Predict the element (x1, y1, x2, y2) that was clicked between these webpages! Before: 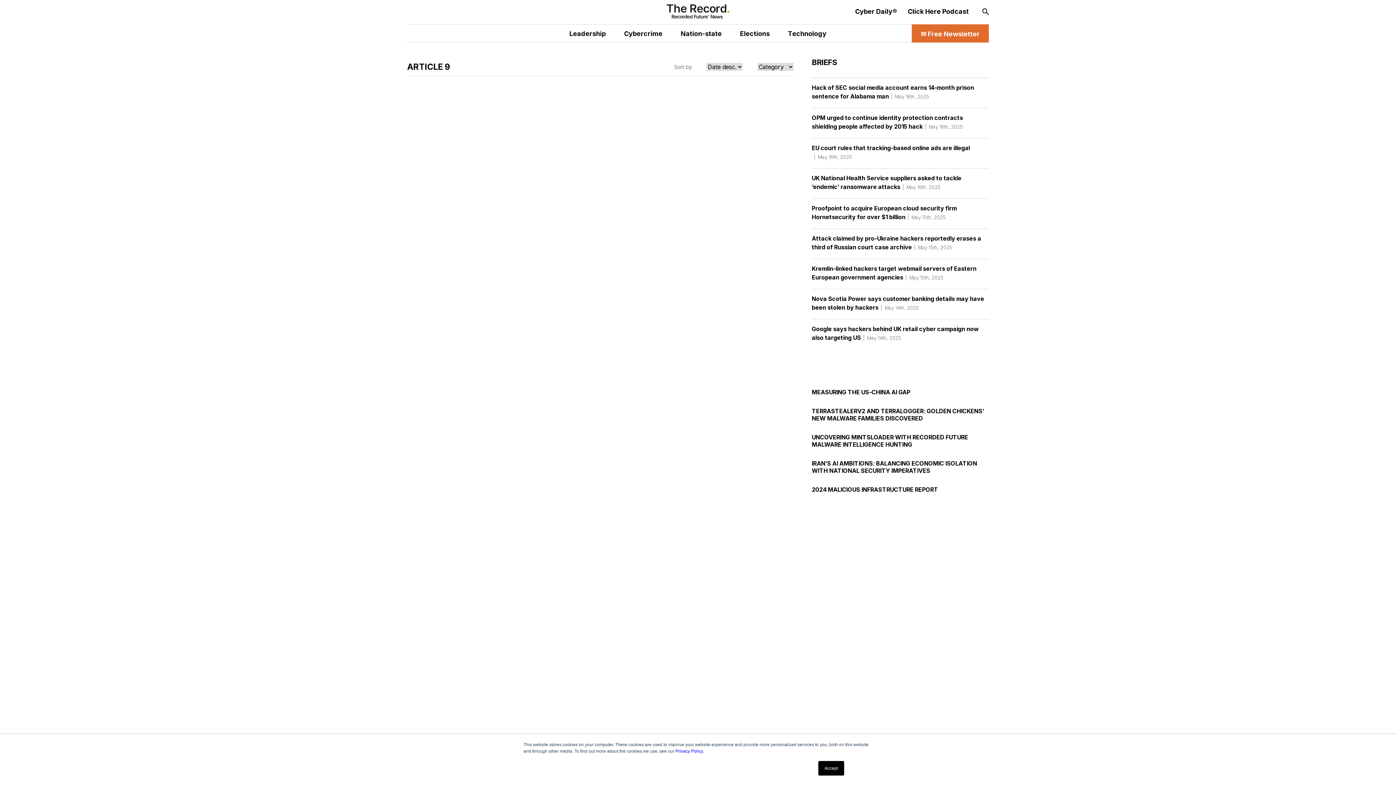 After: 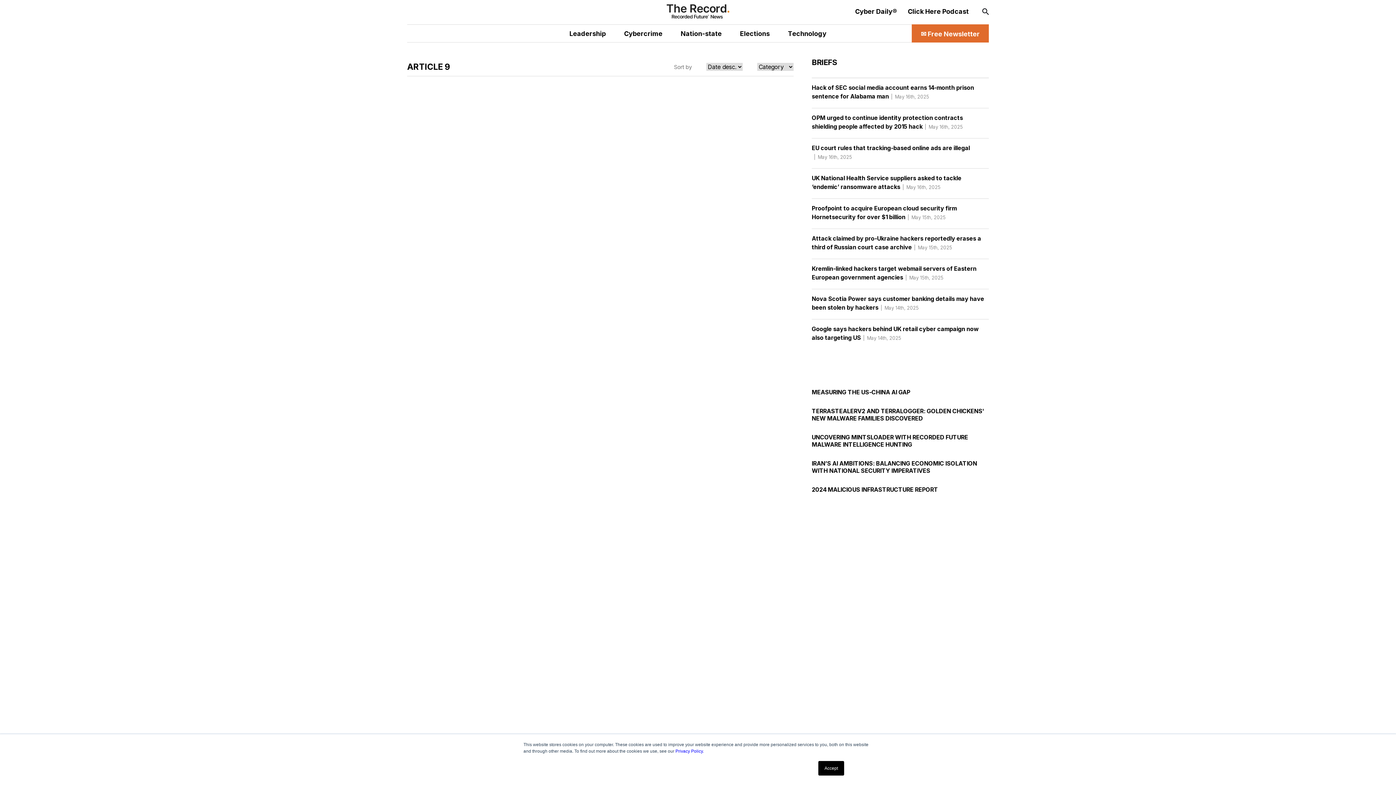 Action: label: IRAN’S AI AMBITIONS: BALANCING ECONOMIC ISOLATION WITH NATIONAL SECURITY IMPERATIVES bbox: (812, 460, 989, 474)